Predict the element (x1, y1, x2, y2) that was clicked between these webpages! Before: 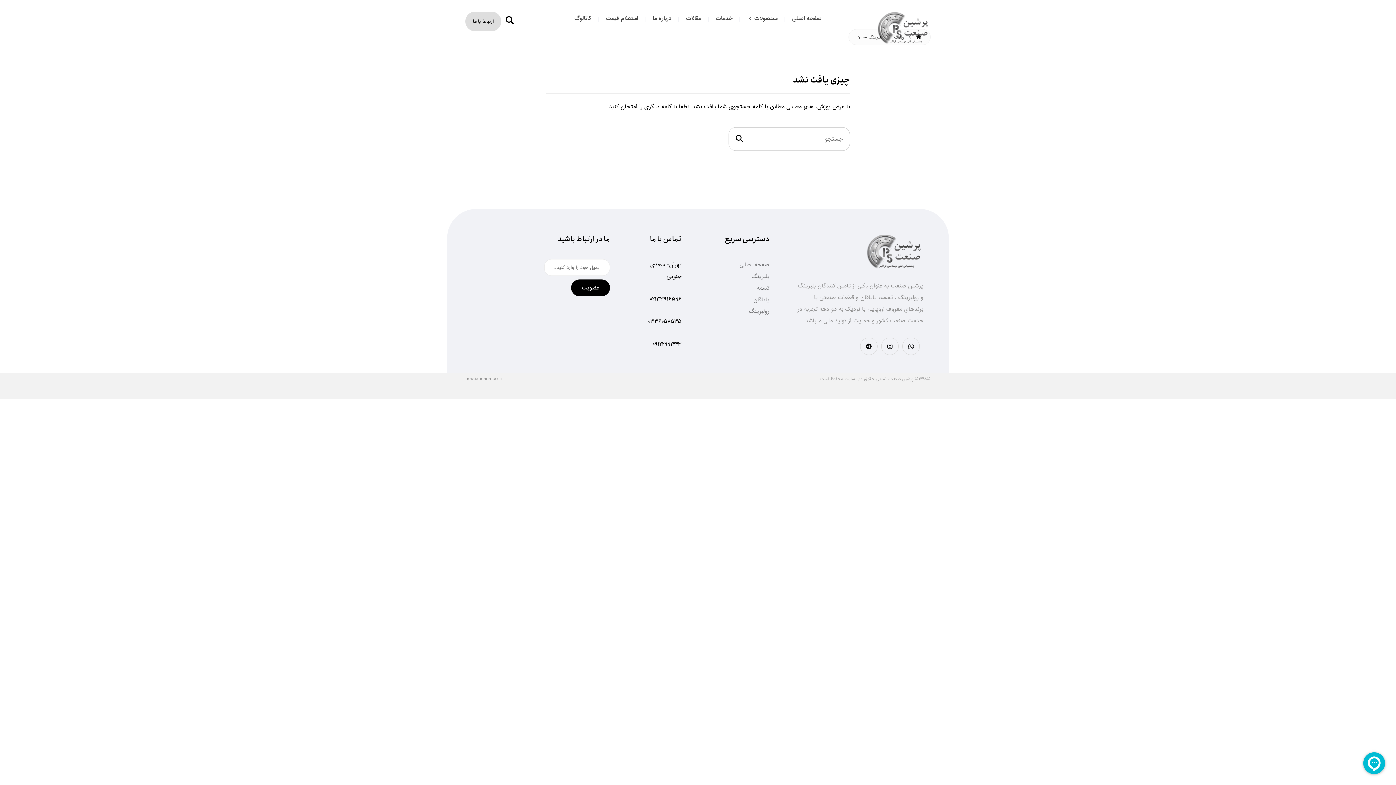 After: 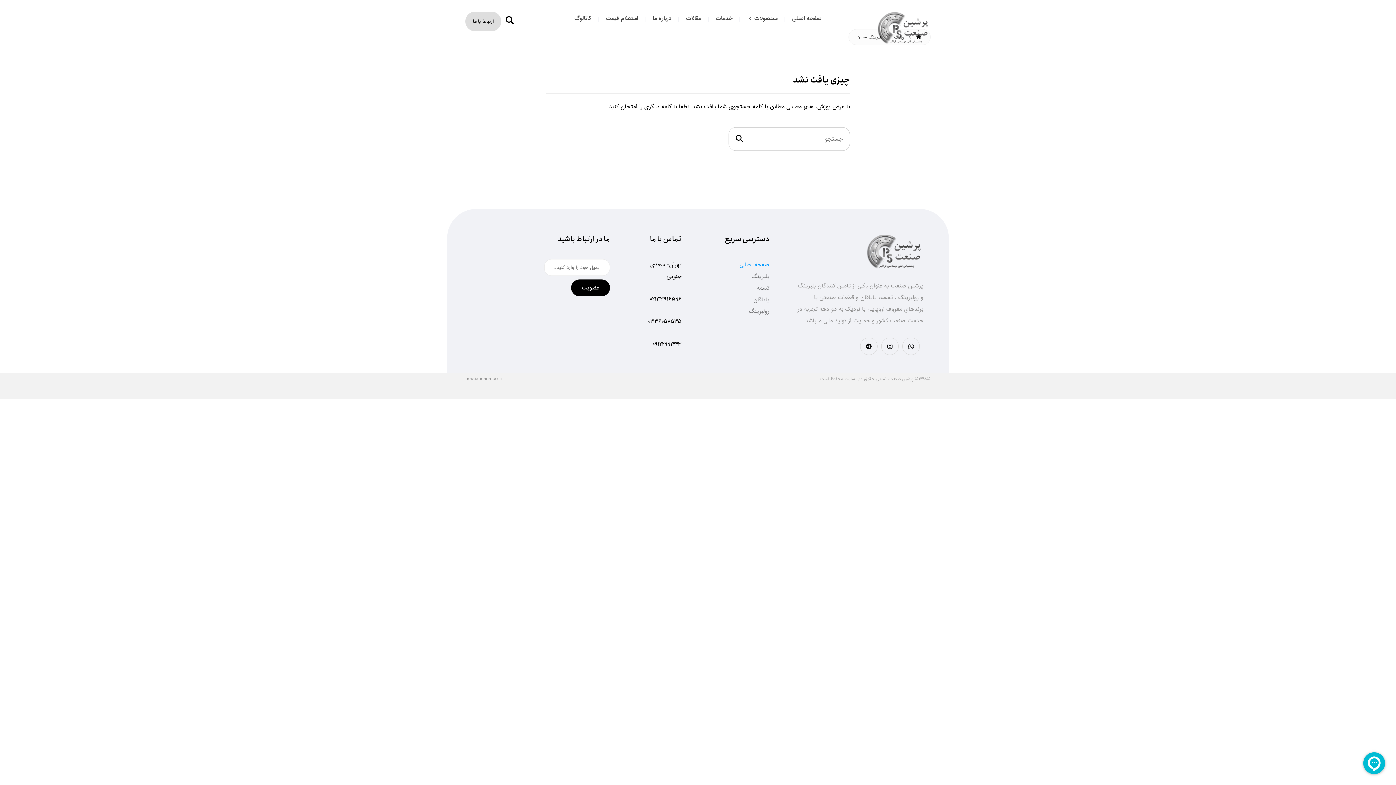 Action: bbox: (739, 260, 769, 269) label: صفحه اصلی